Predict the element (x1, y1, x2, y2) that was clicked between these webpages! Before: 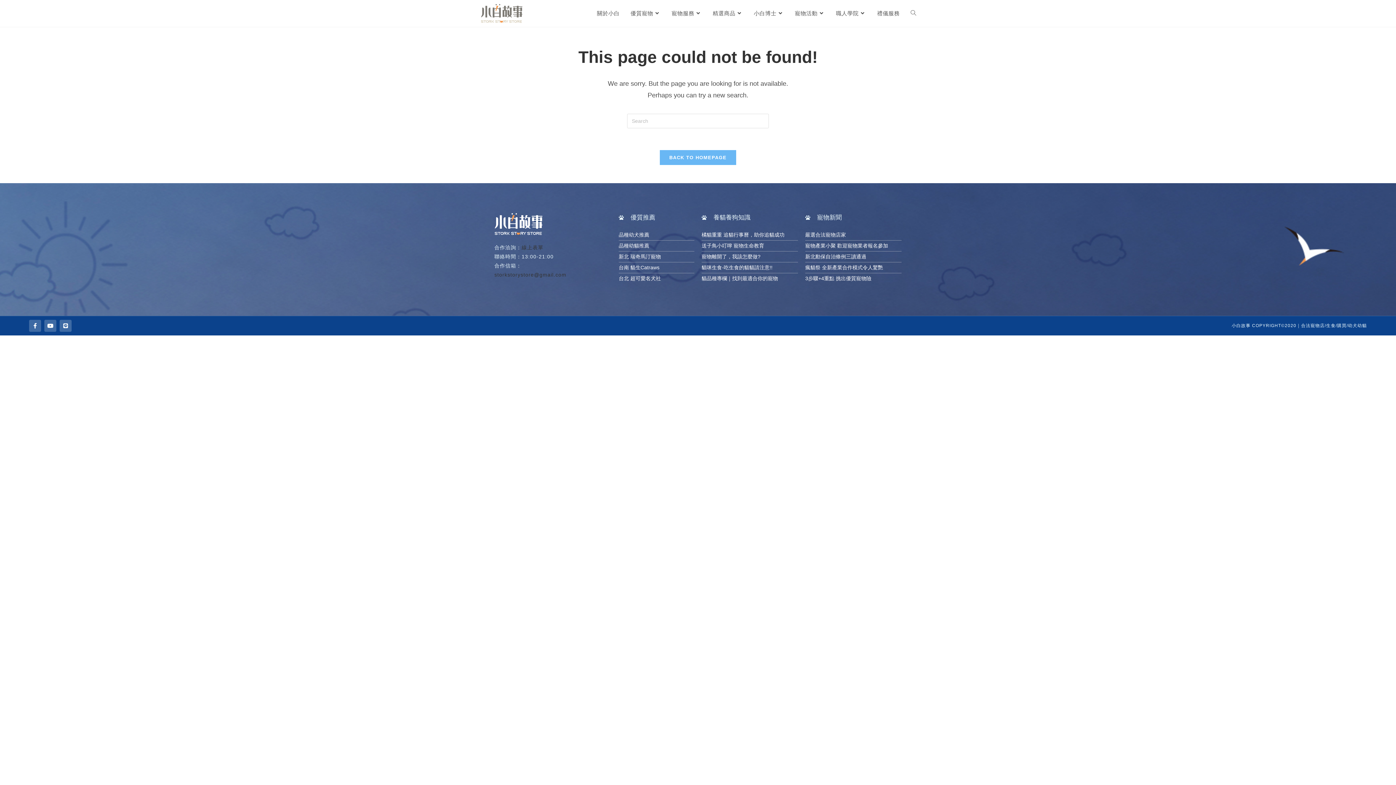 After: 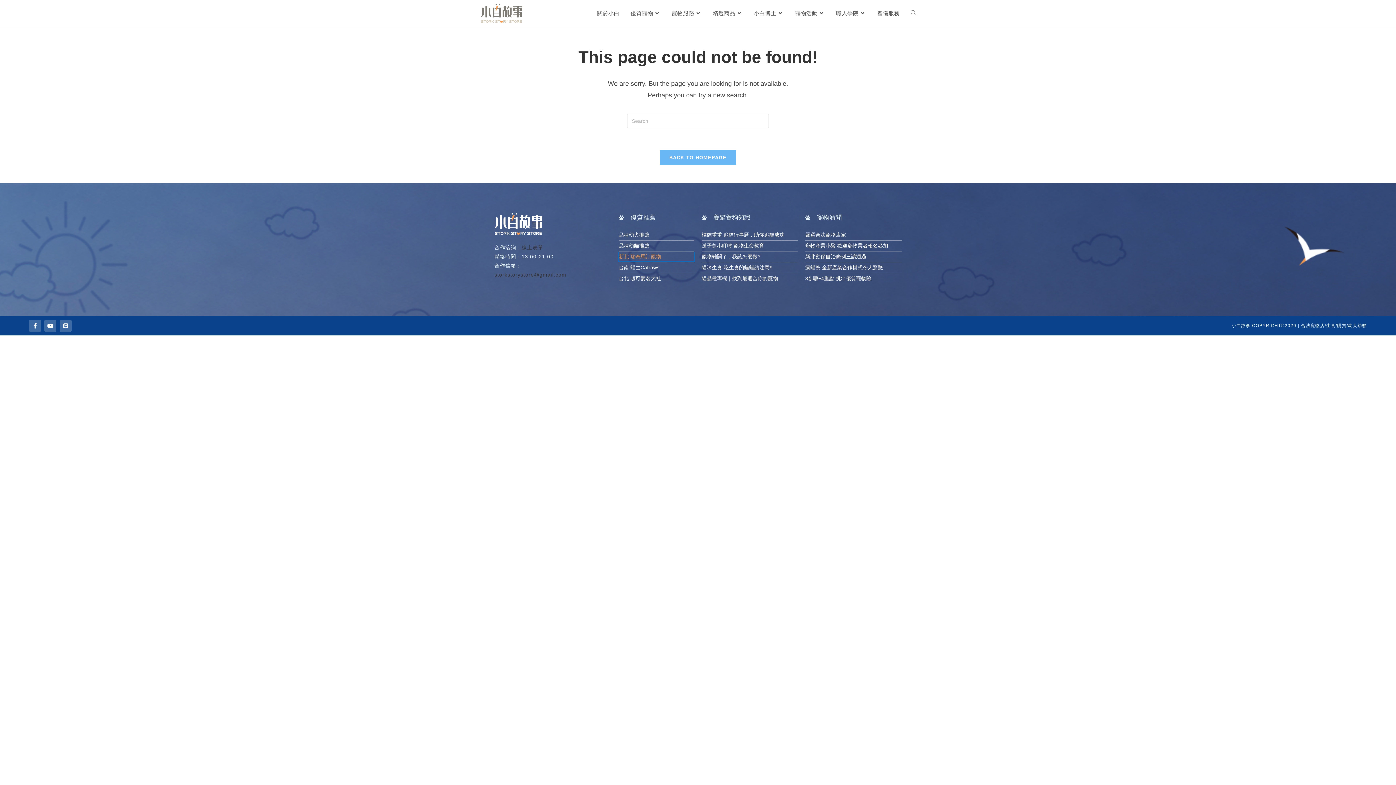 Action: label: 新北 瑞奇馬汀寵物 bbox: (618, 252, 694, 261)